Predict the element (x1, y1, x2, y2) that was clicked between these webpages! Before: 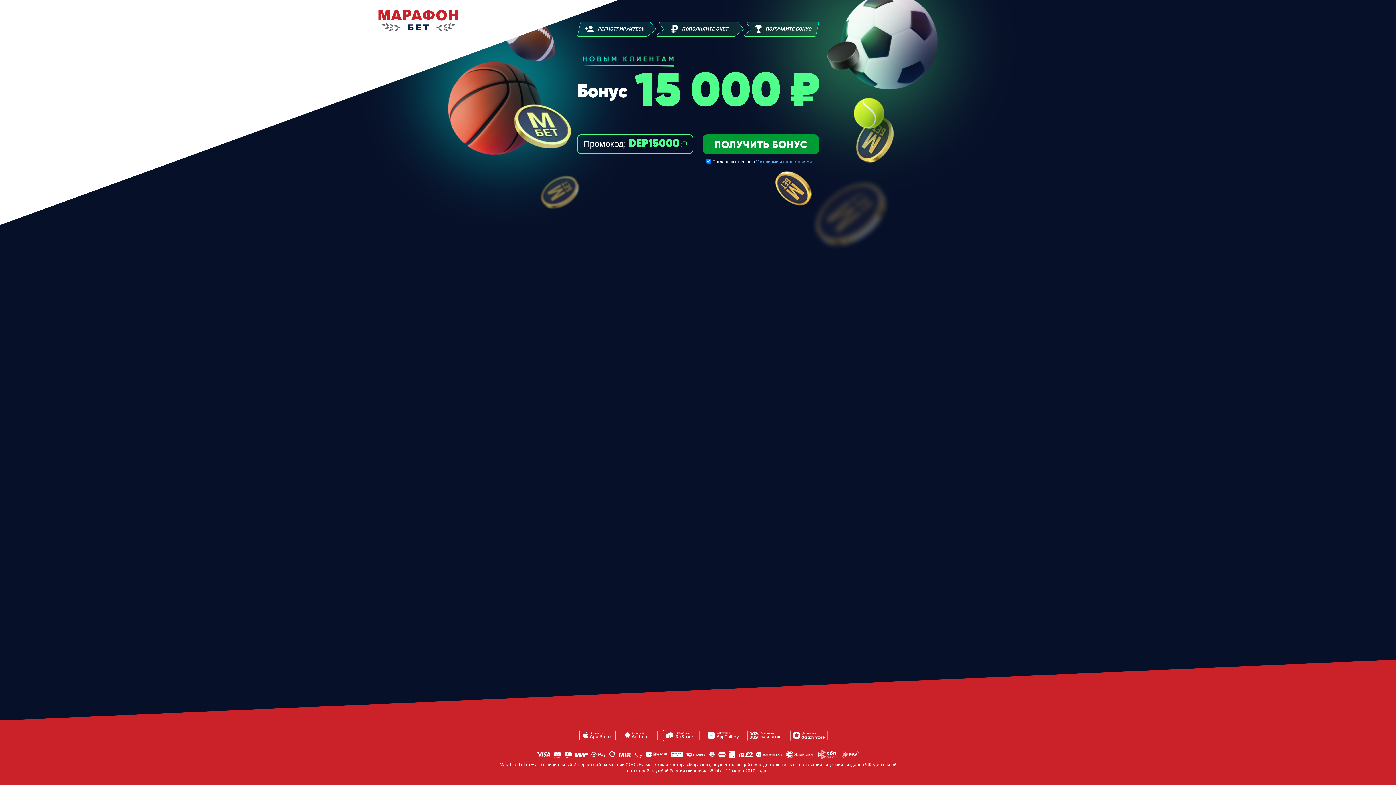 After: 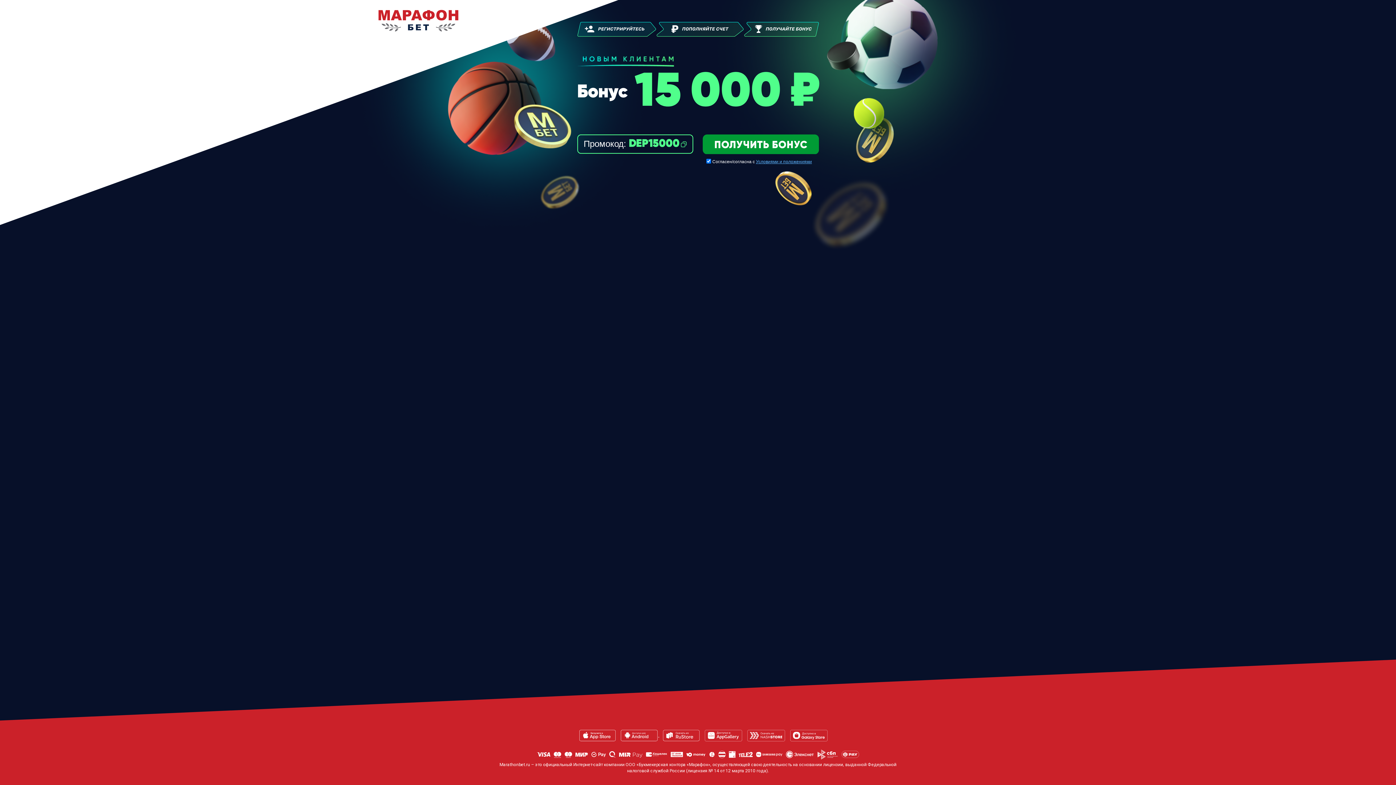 Action: bbox: (620, 733, 659, 738) label:  